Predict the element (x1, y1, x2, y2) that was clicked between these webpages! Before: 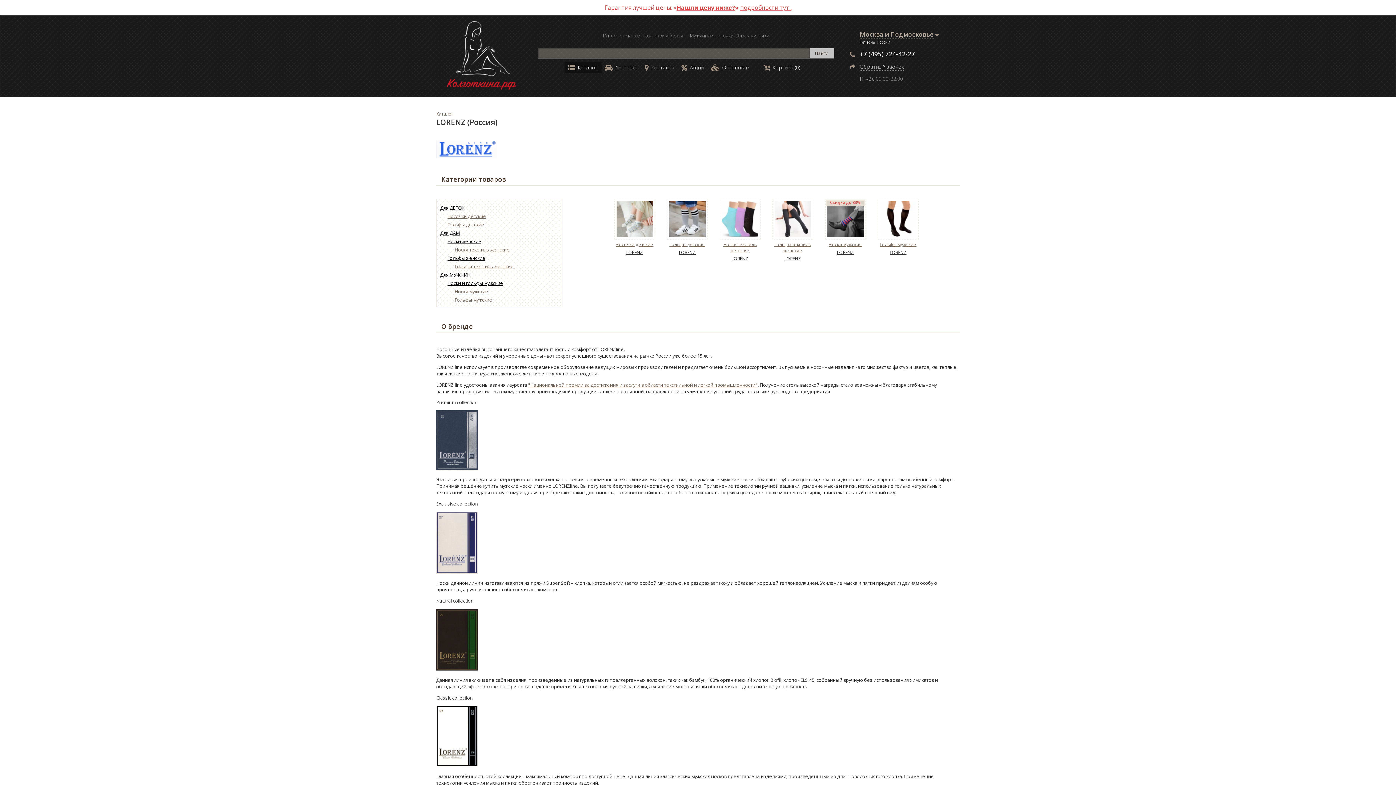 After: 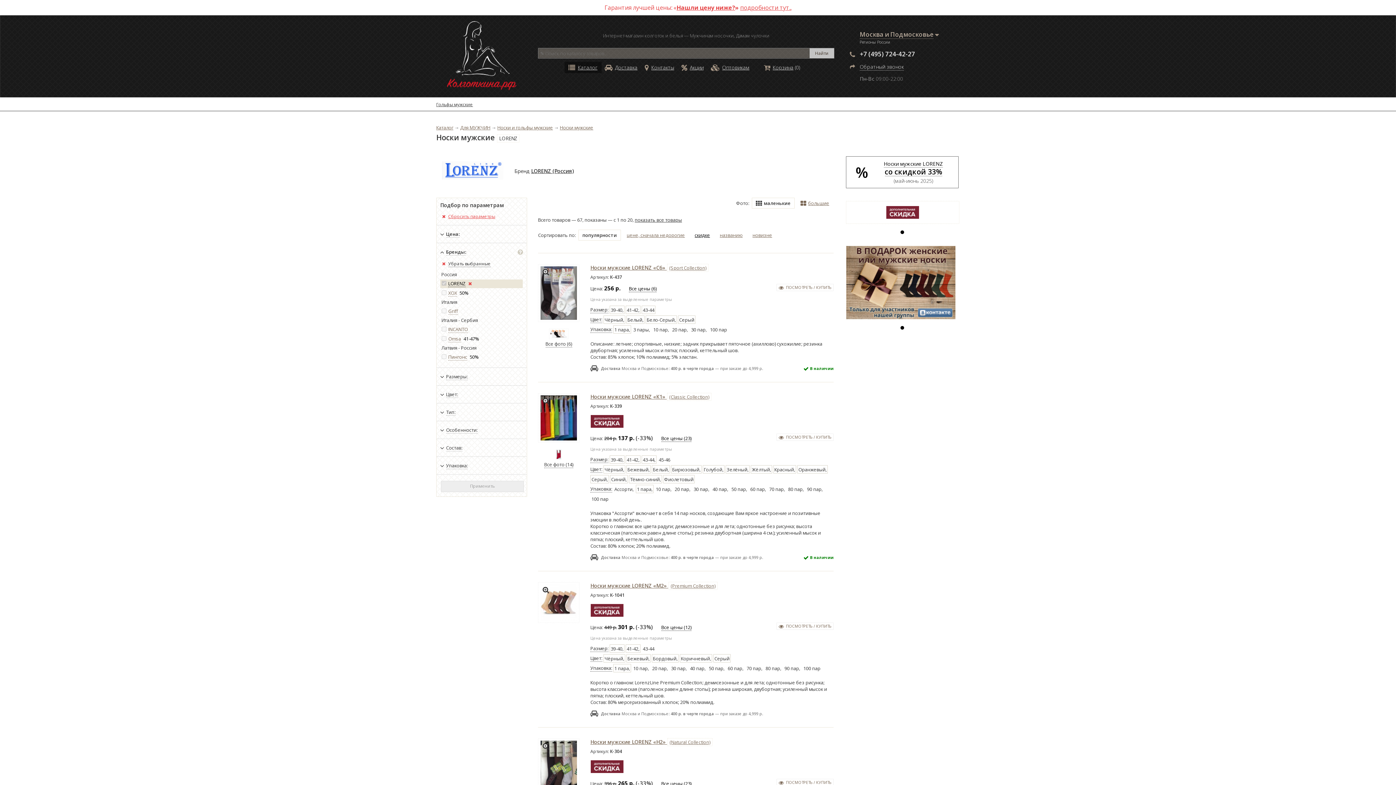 Action: bbox: (827, 231, 864, 237)